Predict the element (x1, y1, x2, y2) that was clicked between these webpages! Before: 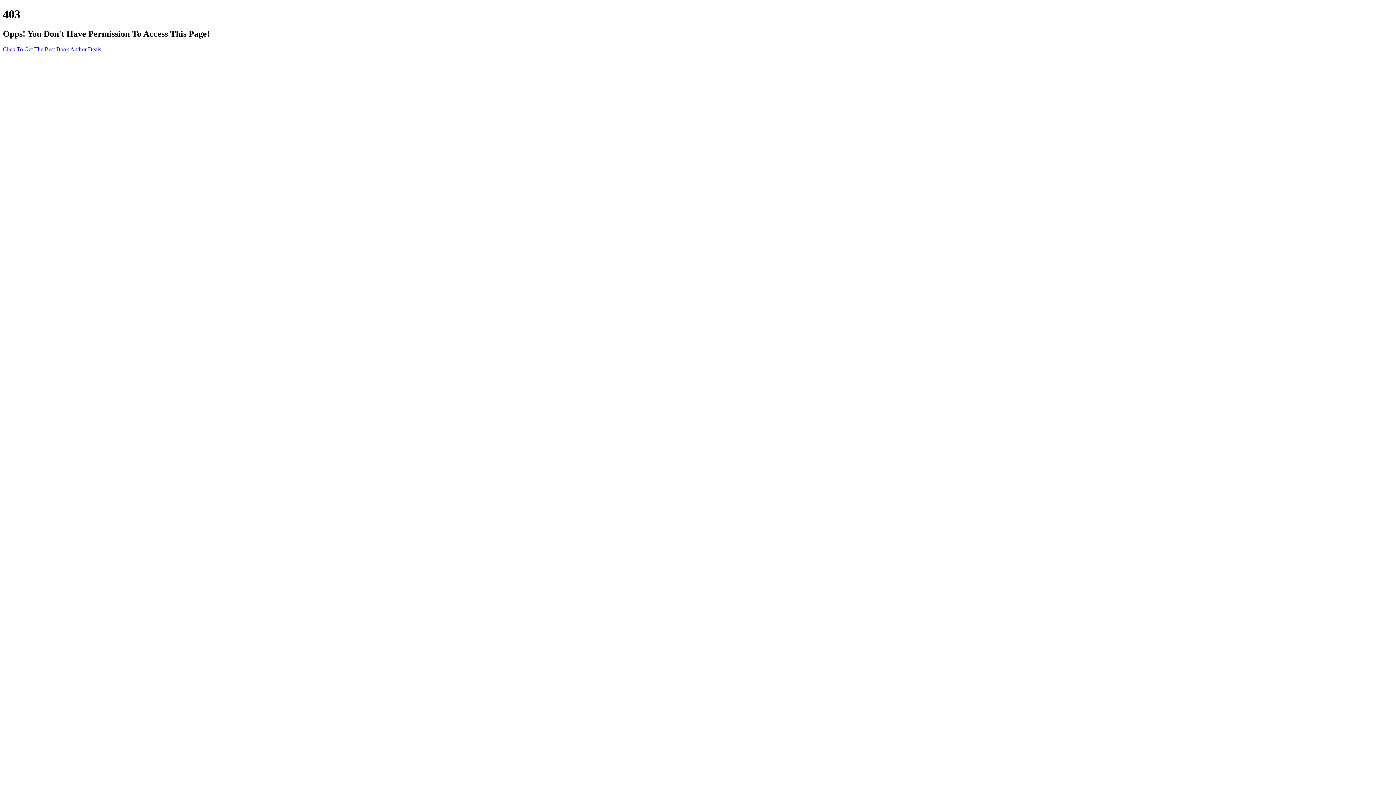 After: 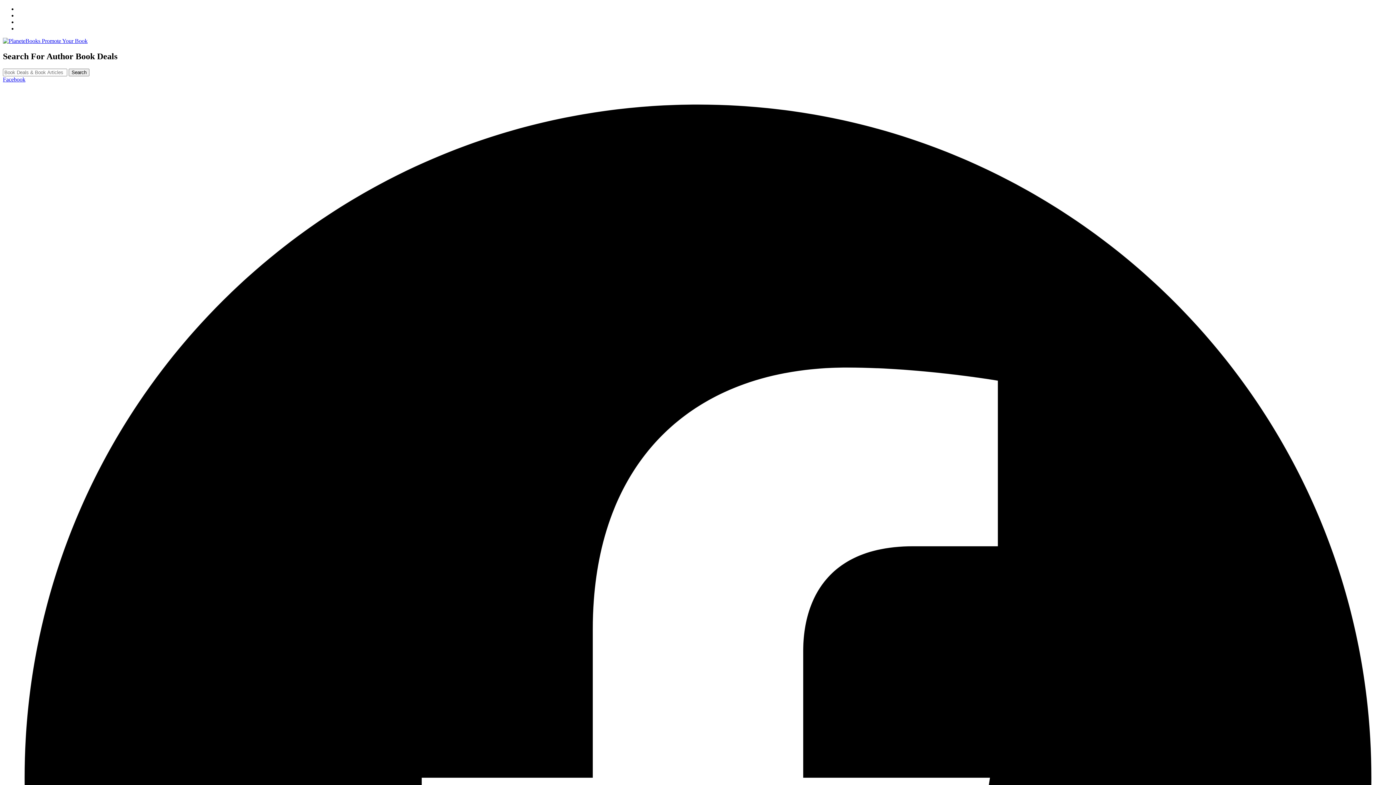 Action: label: Click To Get The Best Book Author Deals bbox: (2, 46, 101, 52)